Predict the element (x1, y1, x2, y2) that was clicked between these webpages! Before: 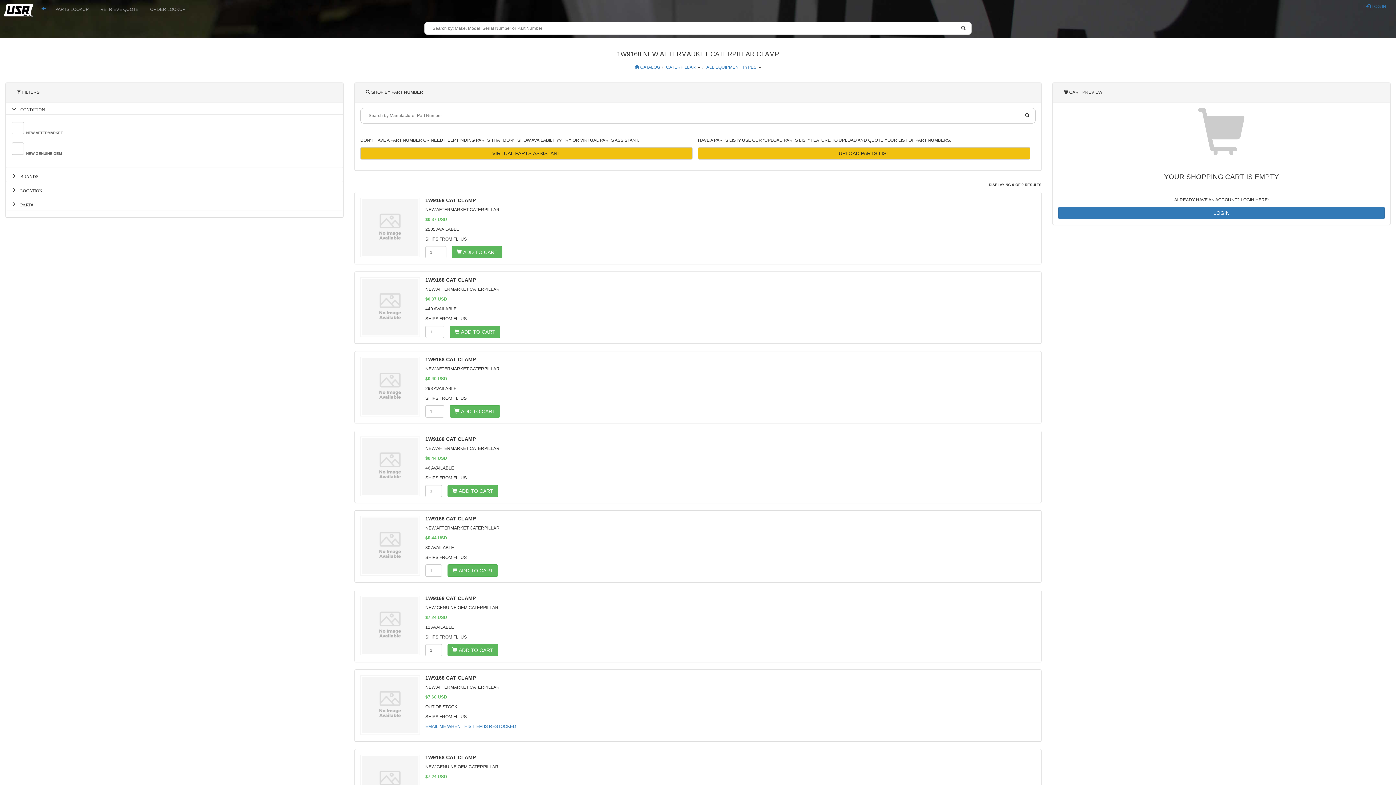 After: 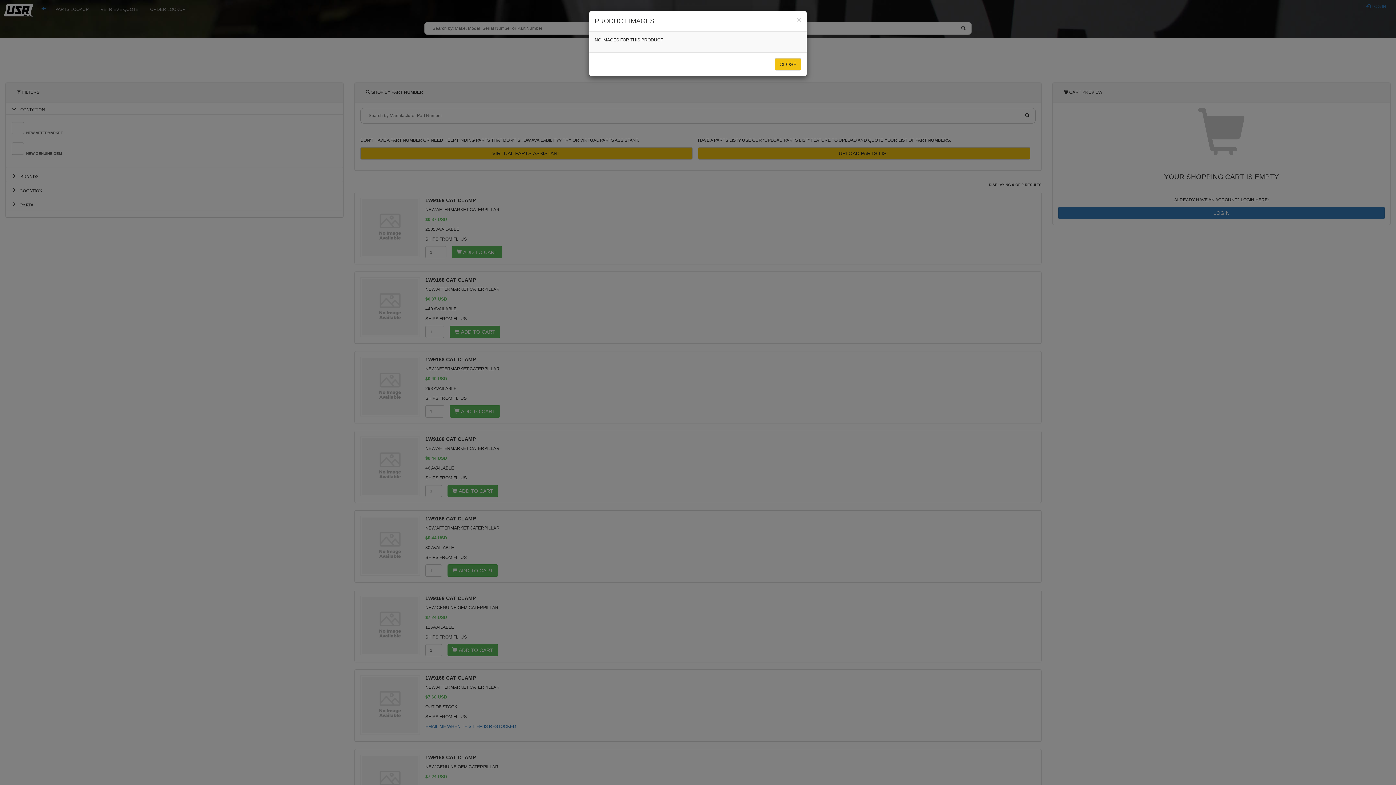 Action: bbox: (360, 436, 420, 496)